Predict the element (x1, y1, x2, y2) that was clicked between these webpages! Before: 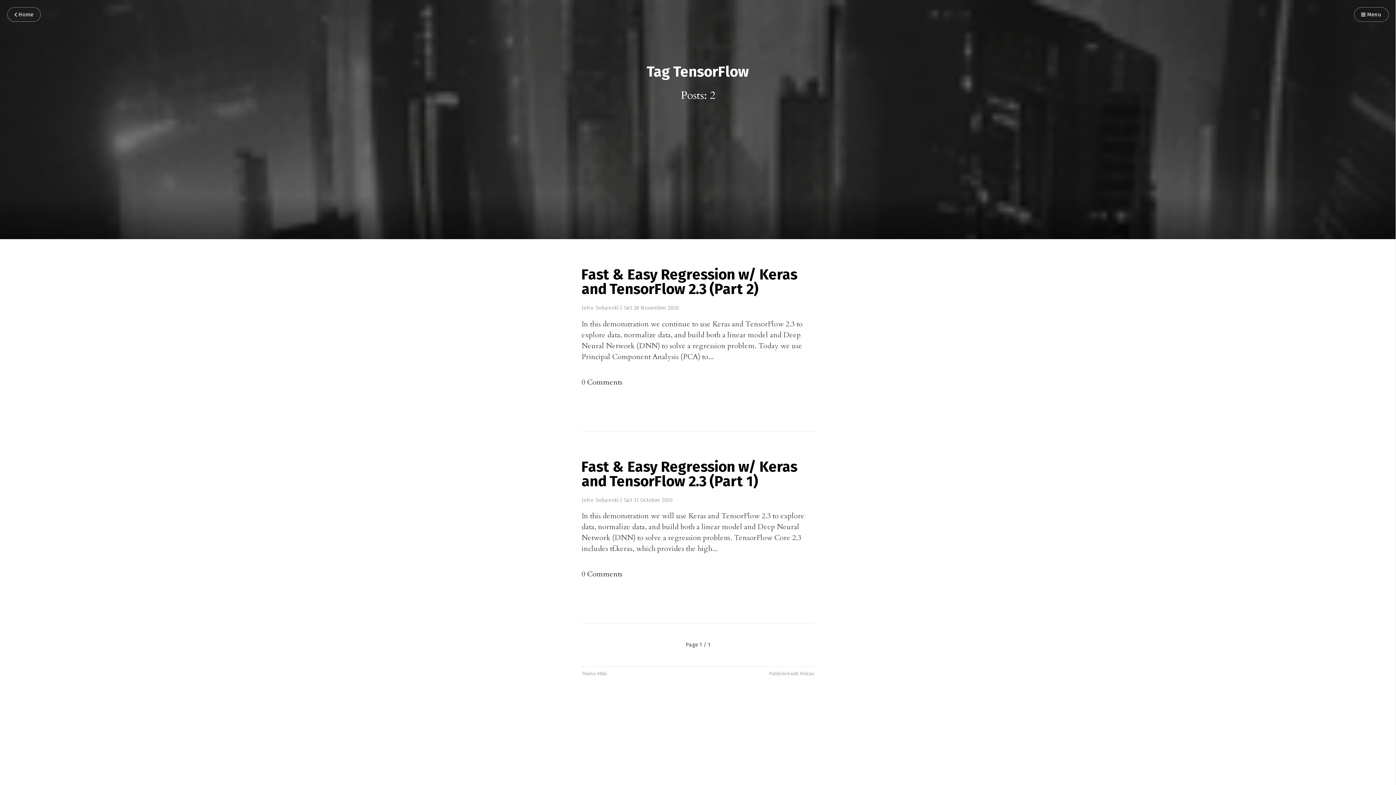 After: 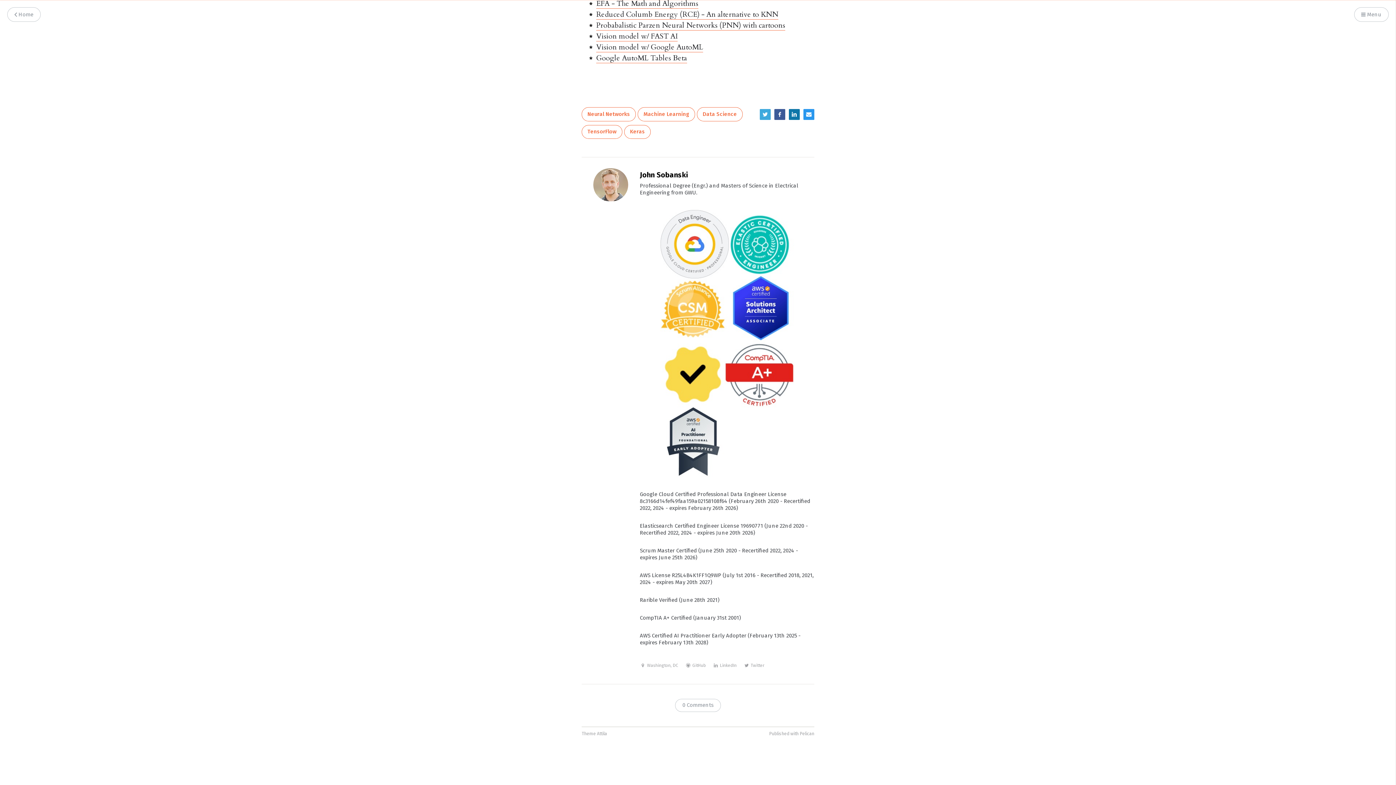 Action: bbox: (581, 377, 622, 387) label: 0 Comments